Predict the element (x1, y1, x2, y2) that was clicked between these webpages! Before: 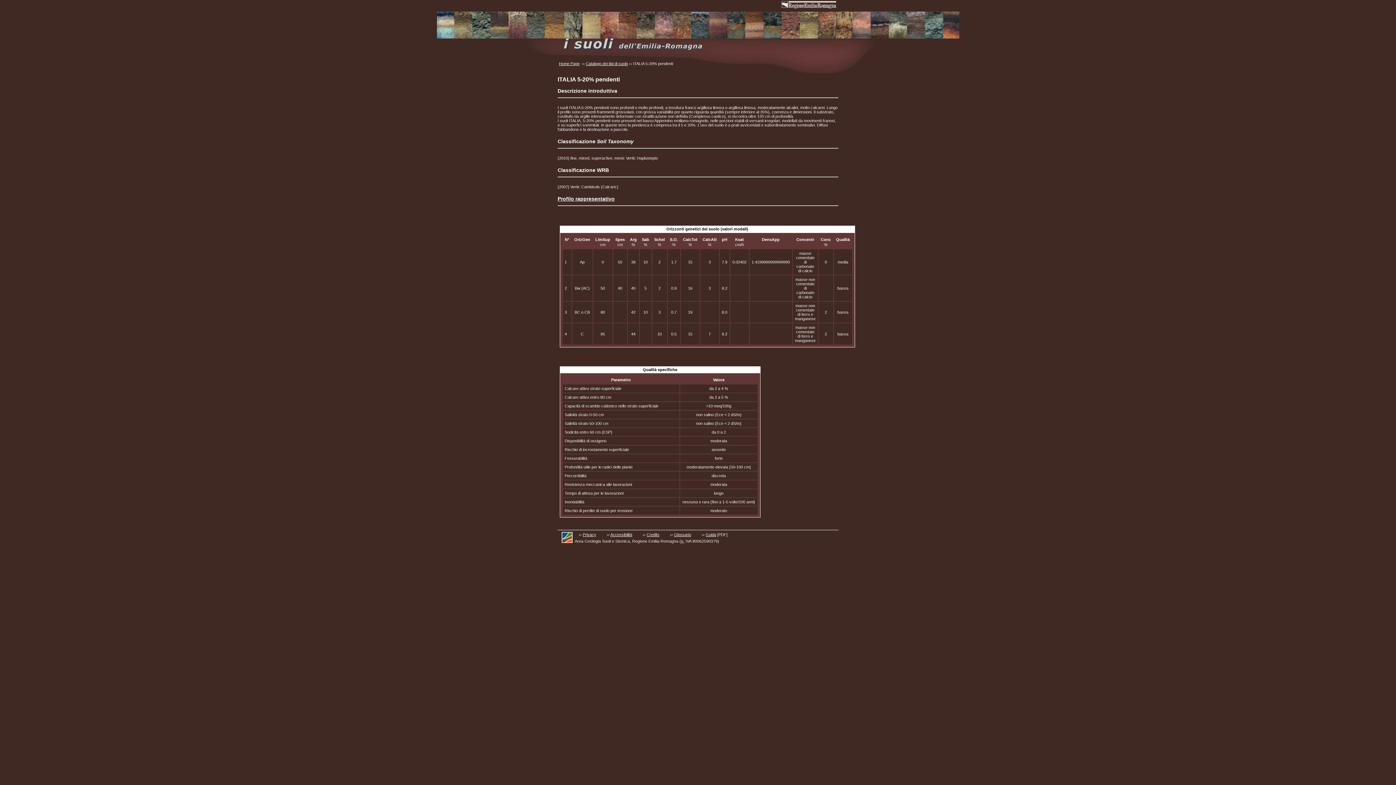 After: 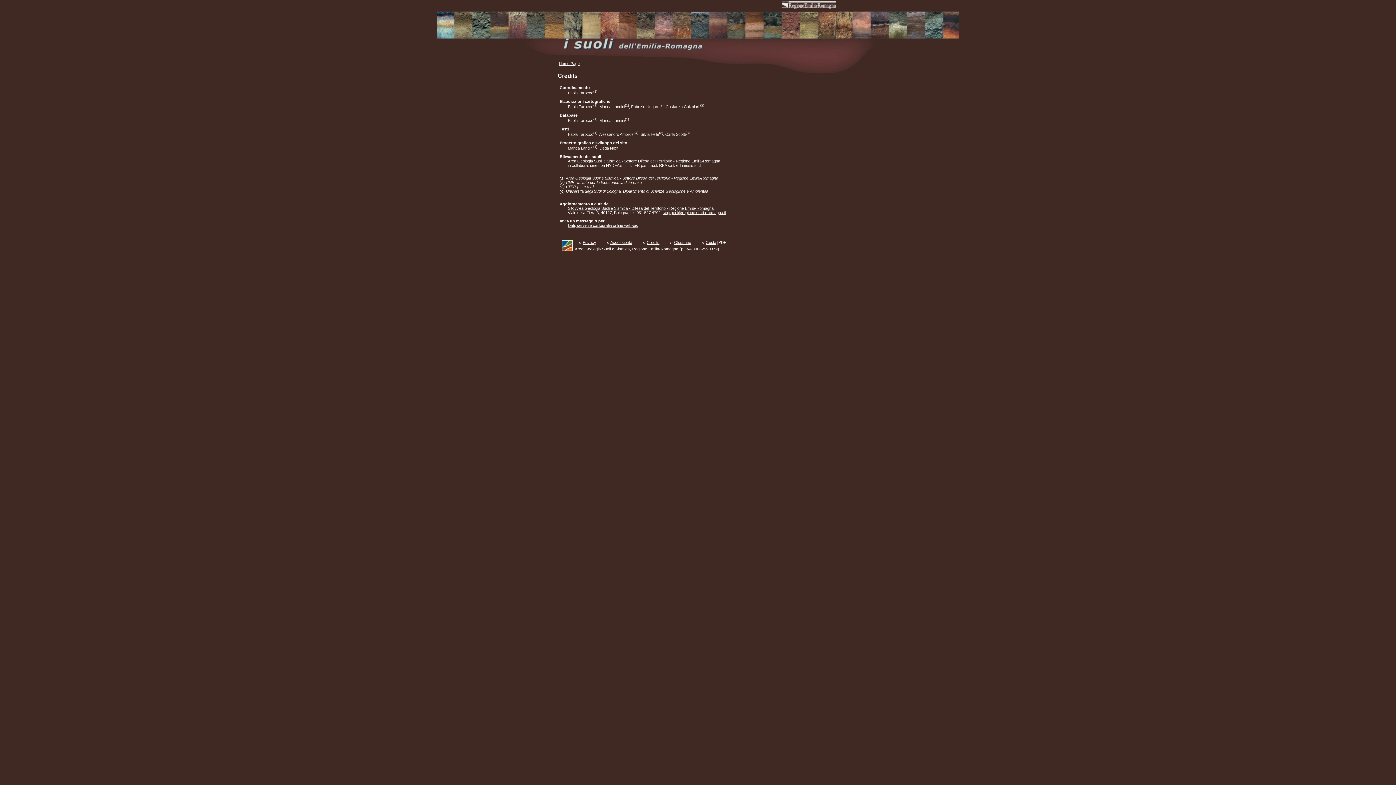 Action: label: Credits bbox: (646, 532, 659, 536)